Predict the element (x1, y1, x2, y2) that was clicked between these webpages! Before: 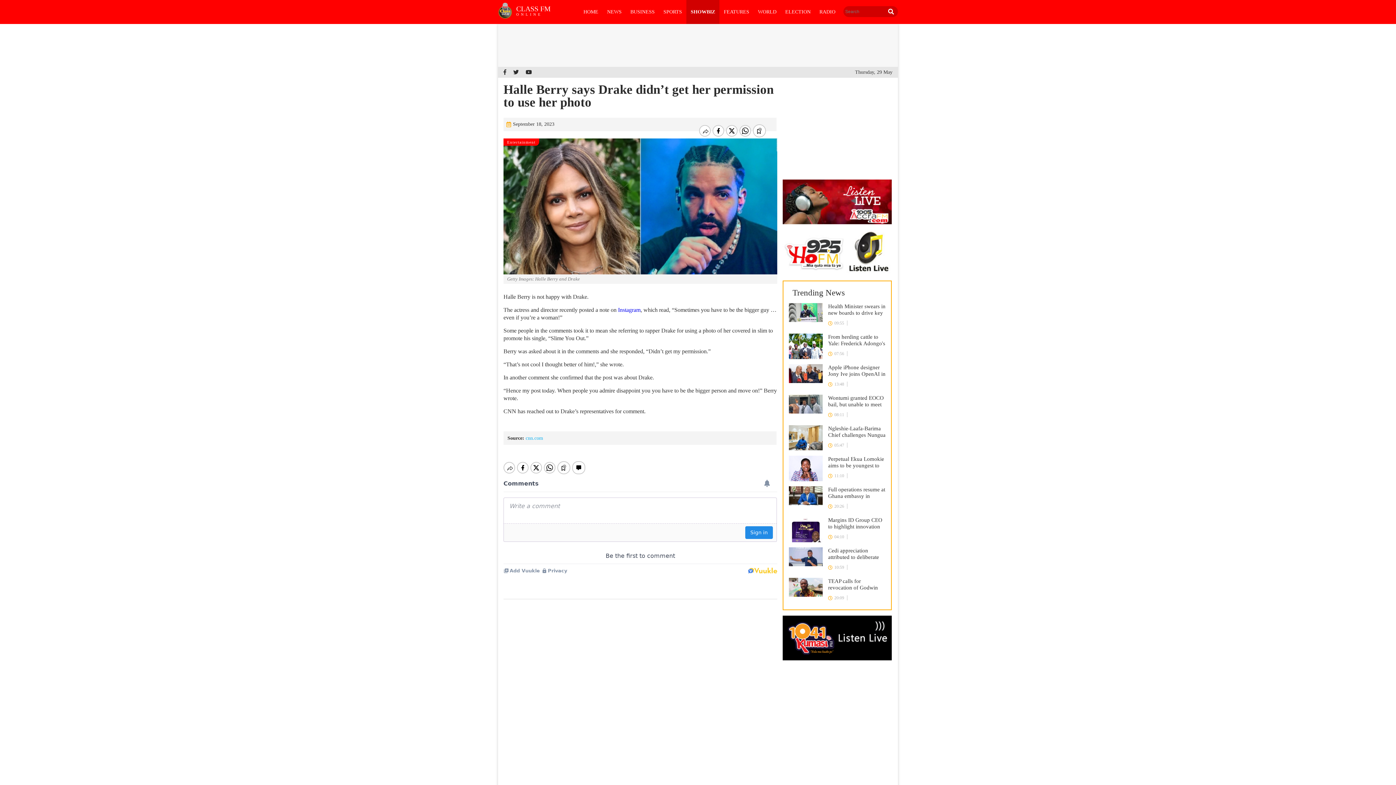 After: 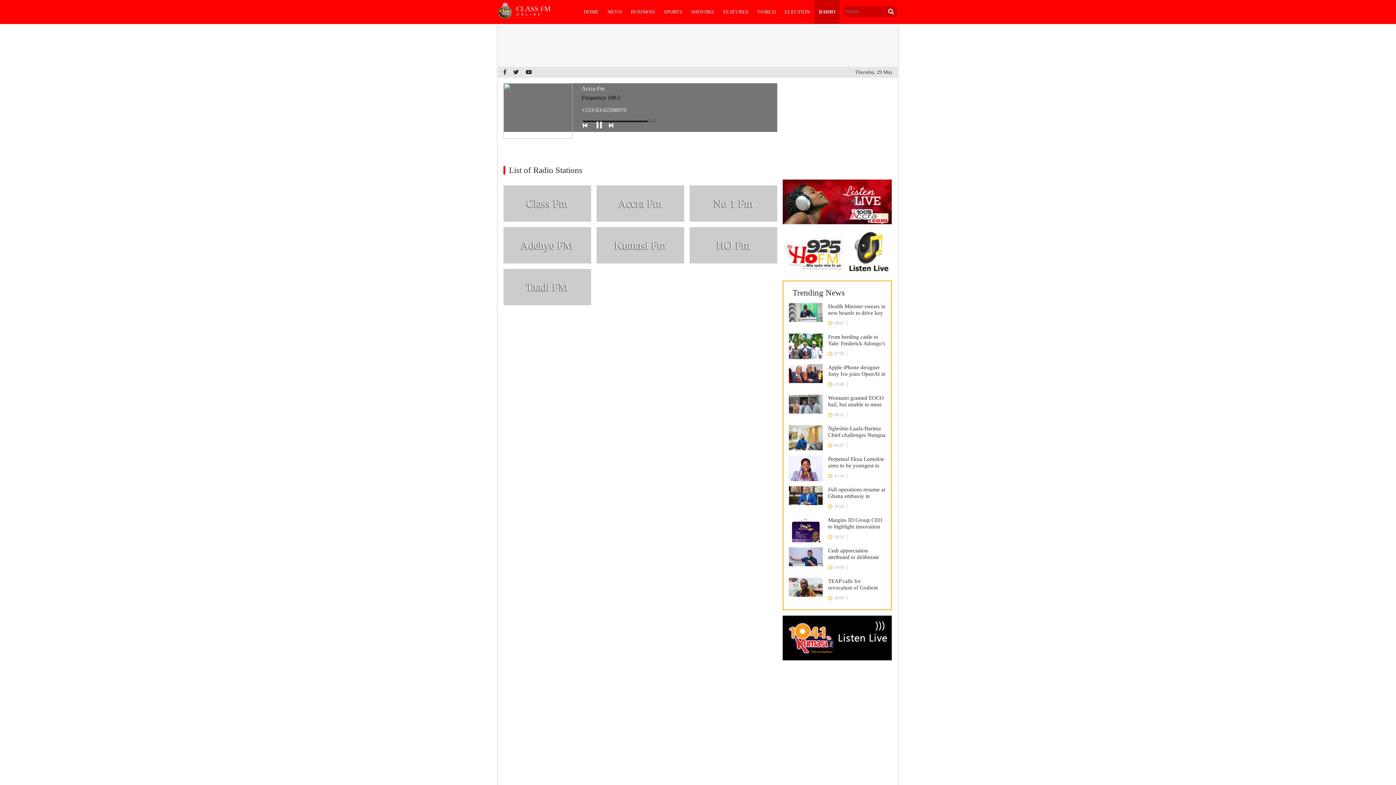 Action: bbox: (782, 179, 892, 185)